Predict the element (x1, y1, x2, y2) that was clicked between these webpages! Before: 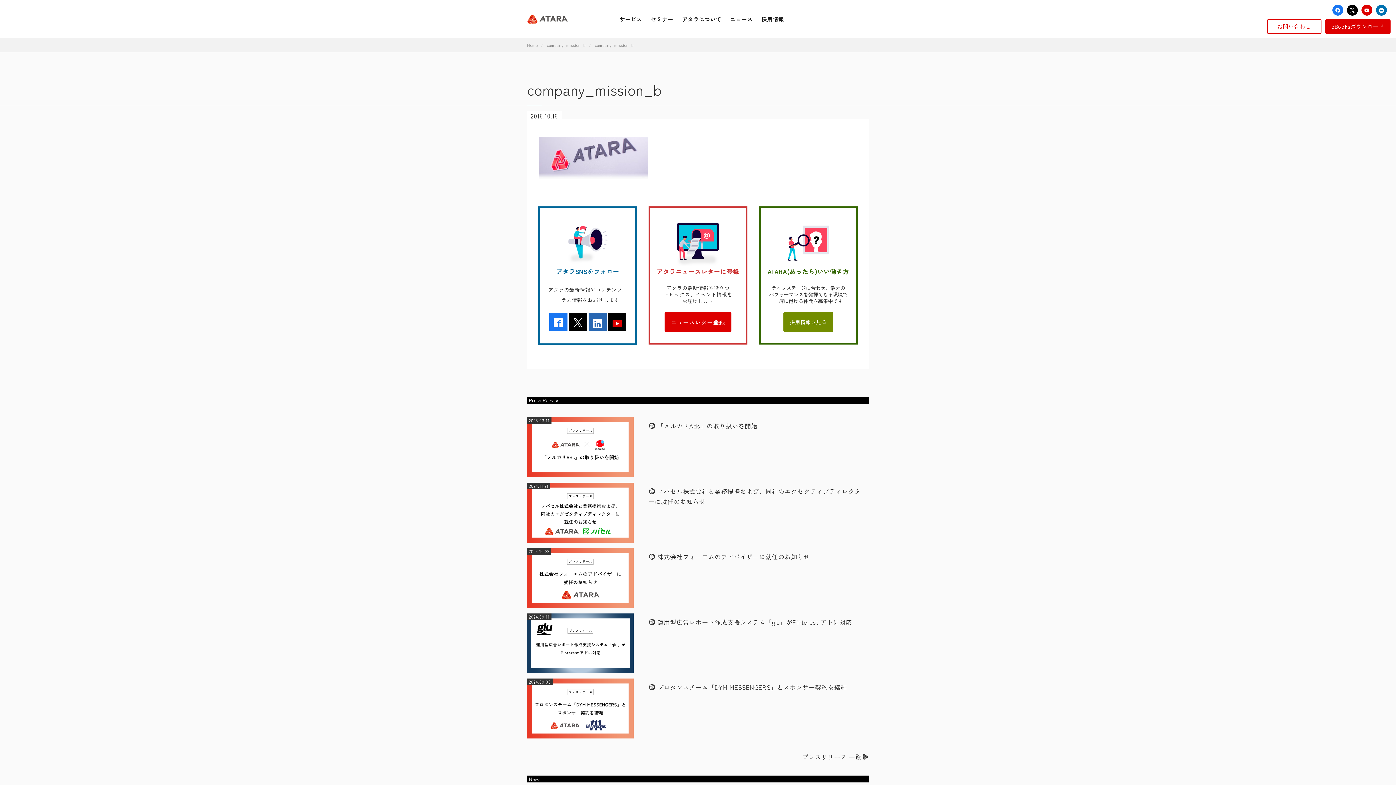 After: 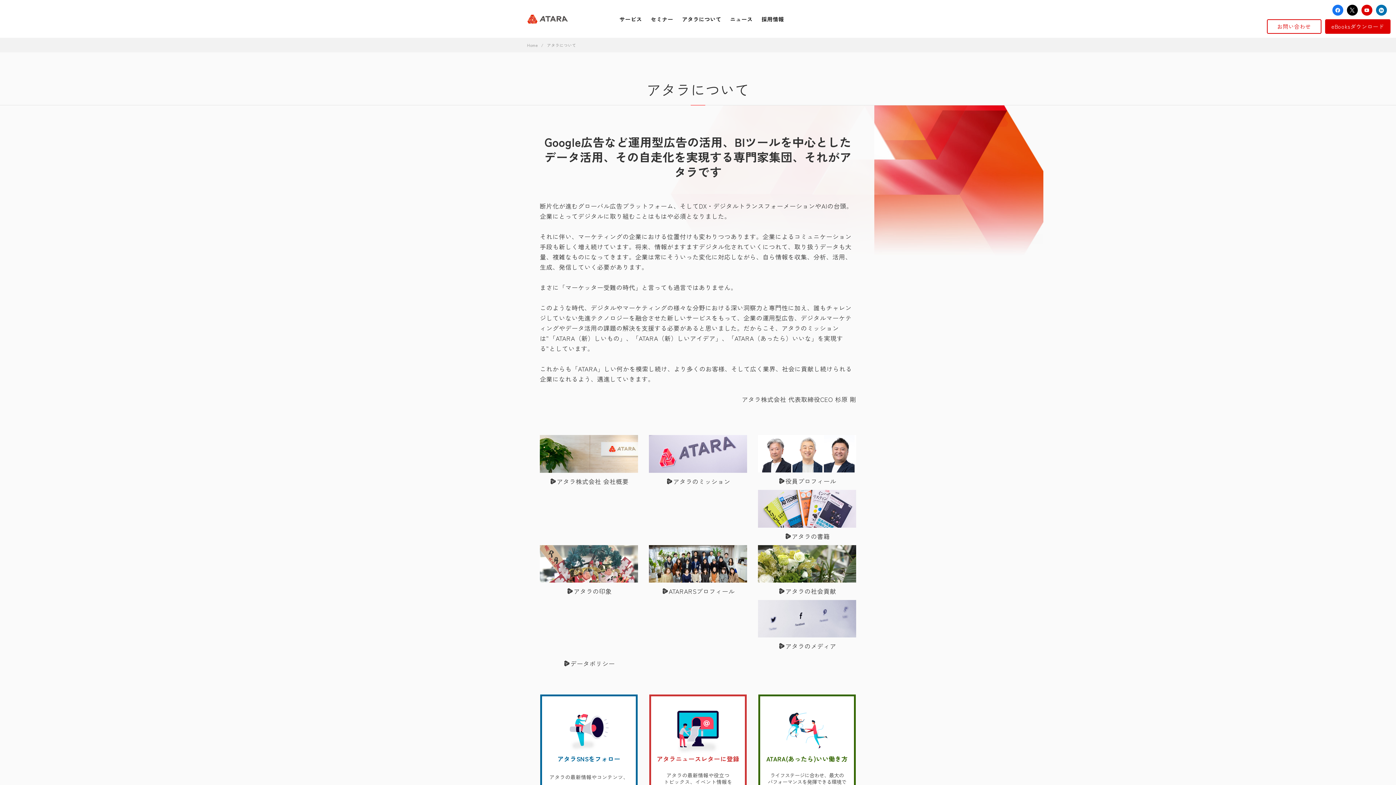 Action: label: アタラについて bbox: (677, 11, 726, 27)